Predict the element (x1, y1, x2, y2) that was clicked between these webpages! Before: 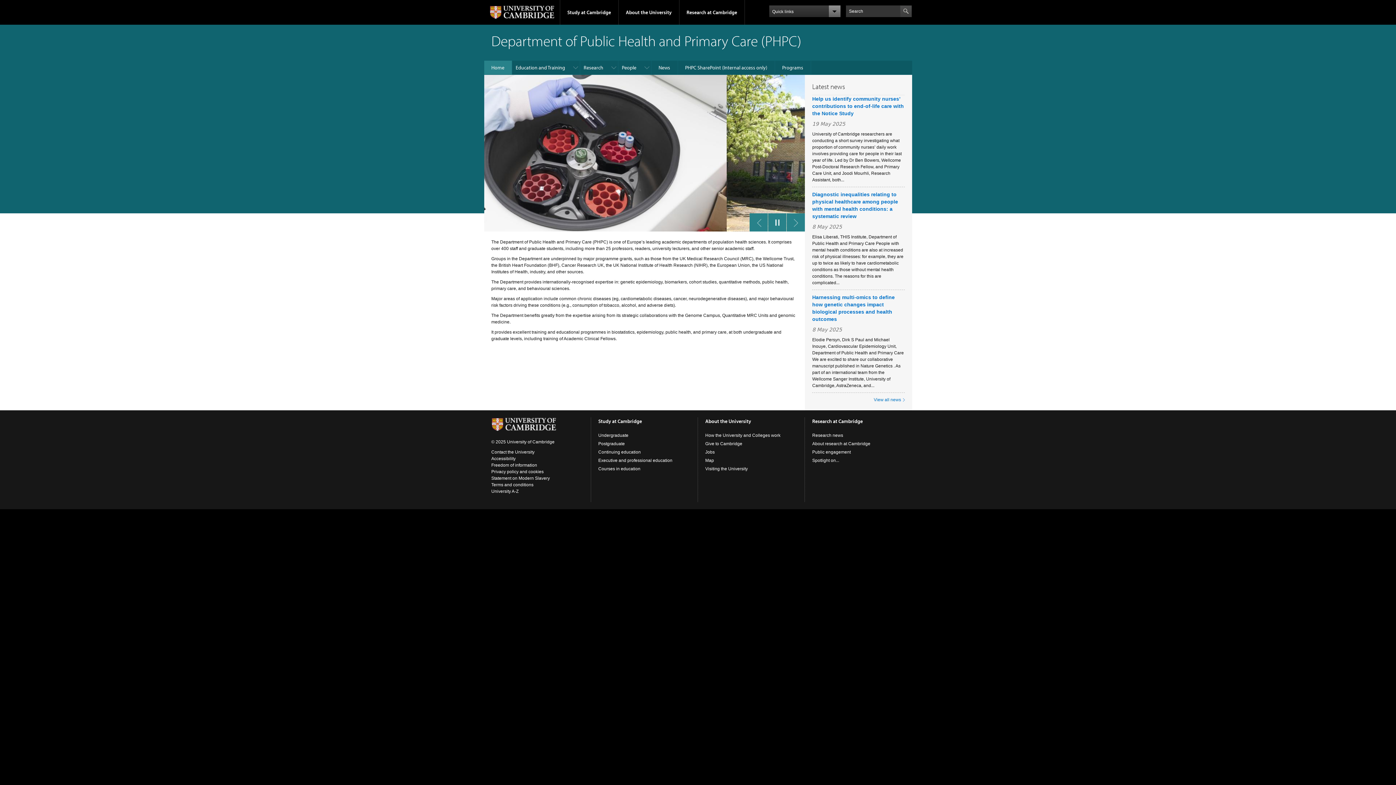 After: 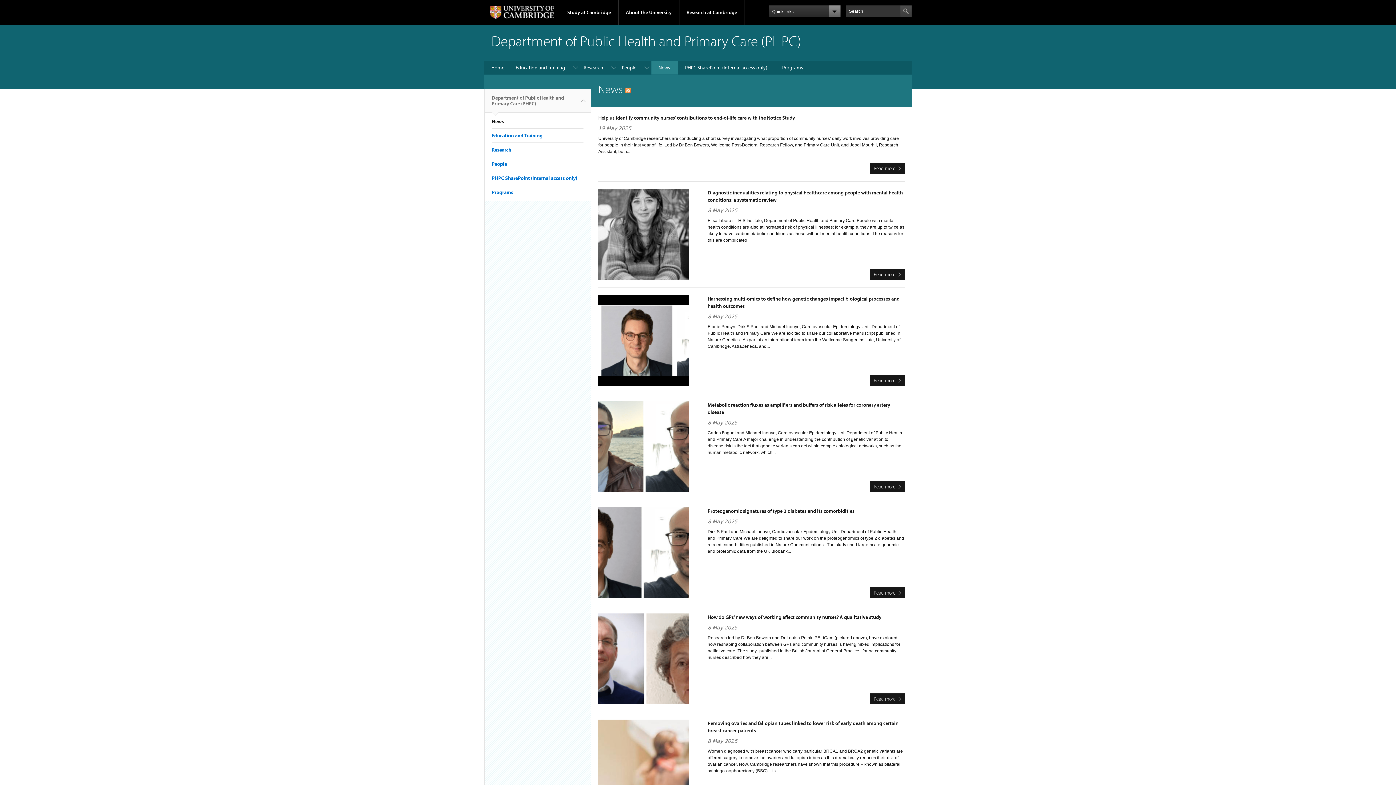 Action: bbox: (651, 60, 678, 74) label: News